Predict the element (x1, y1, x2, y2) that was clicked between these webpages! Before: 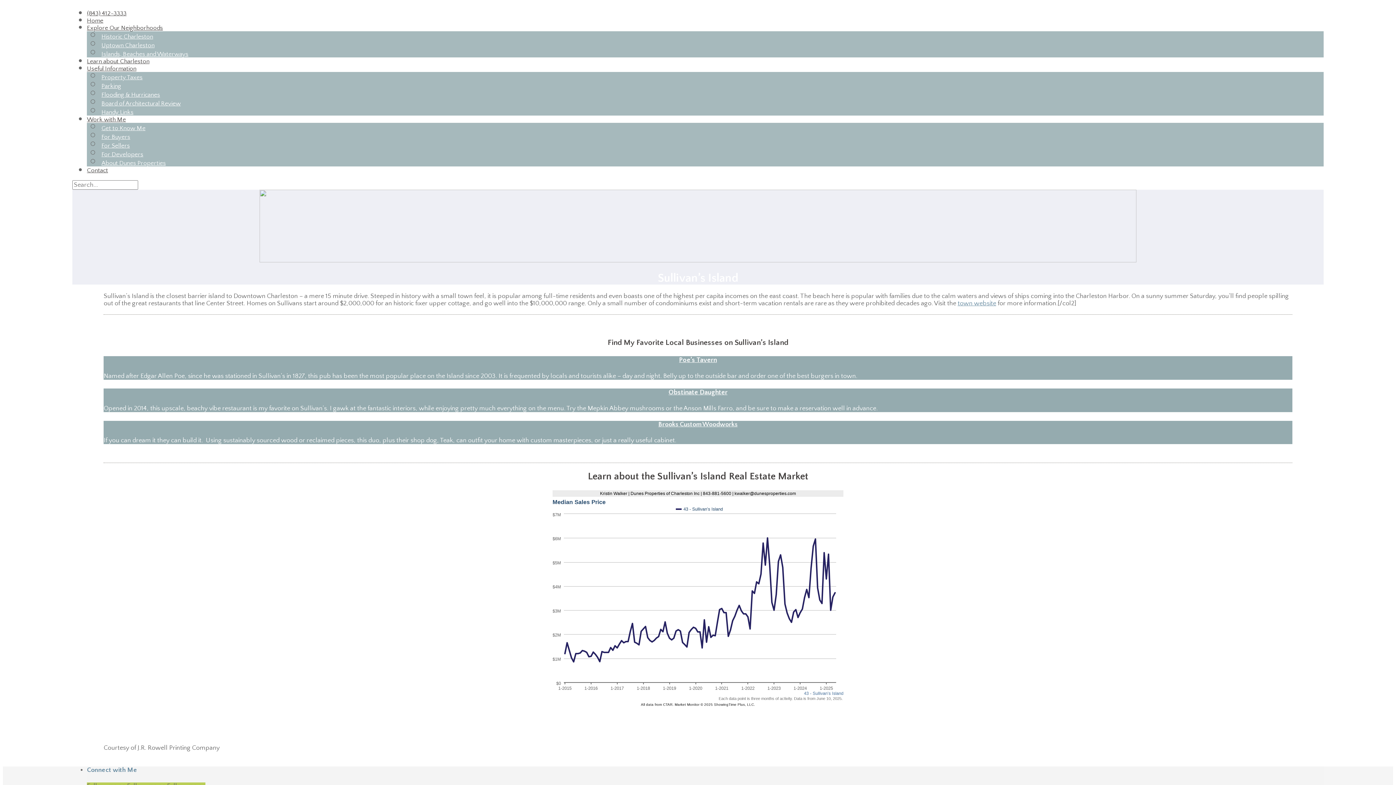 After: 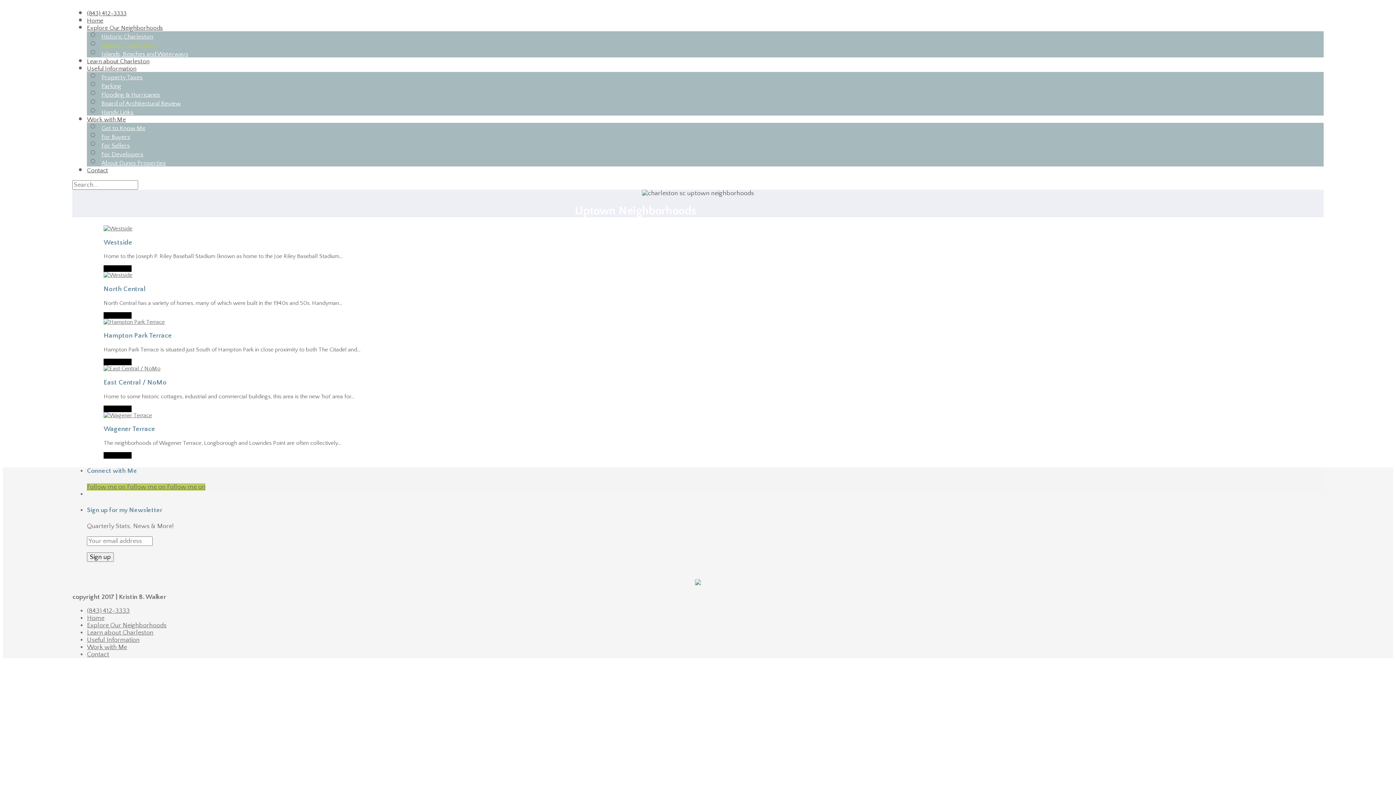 Action: label: Uptown Charleston bbox: (101, 42, 154, 48)